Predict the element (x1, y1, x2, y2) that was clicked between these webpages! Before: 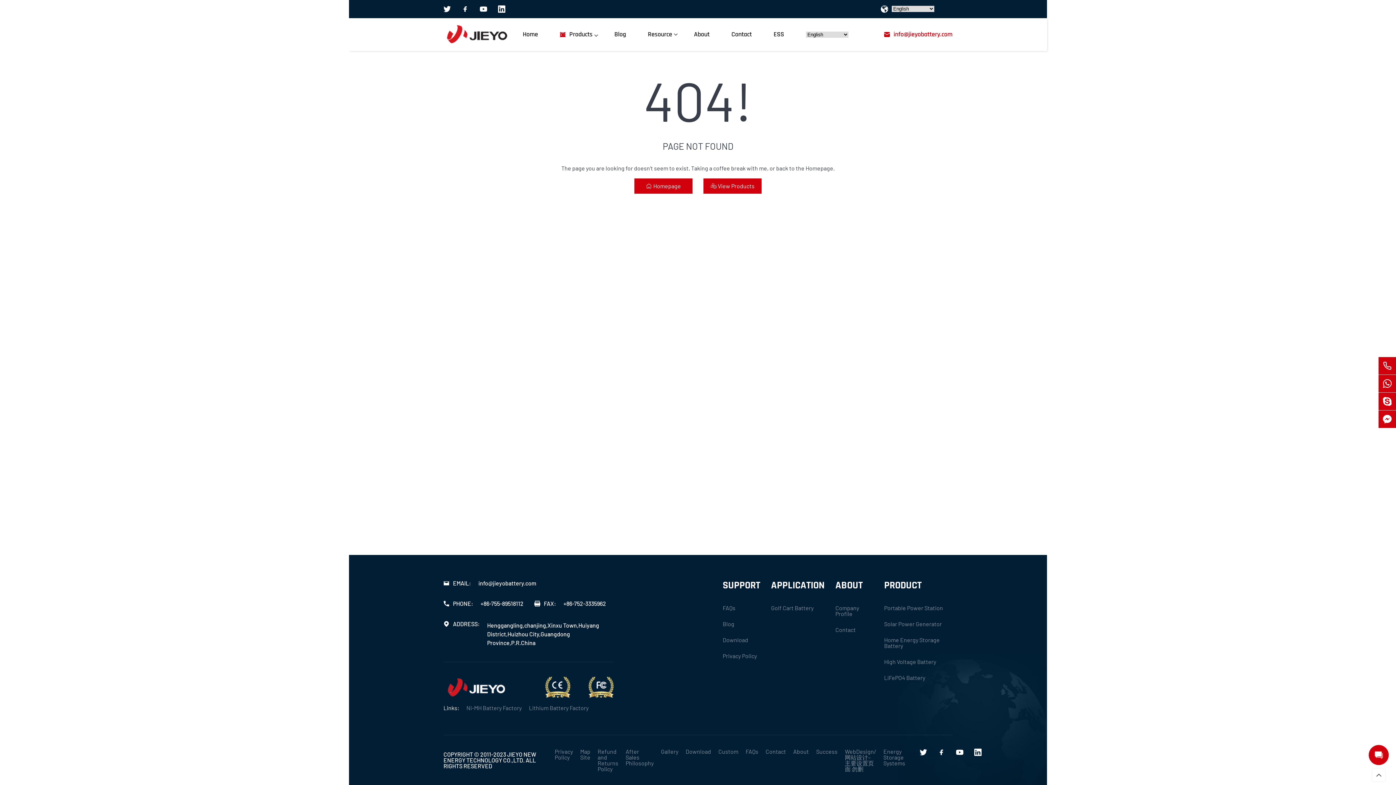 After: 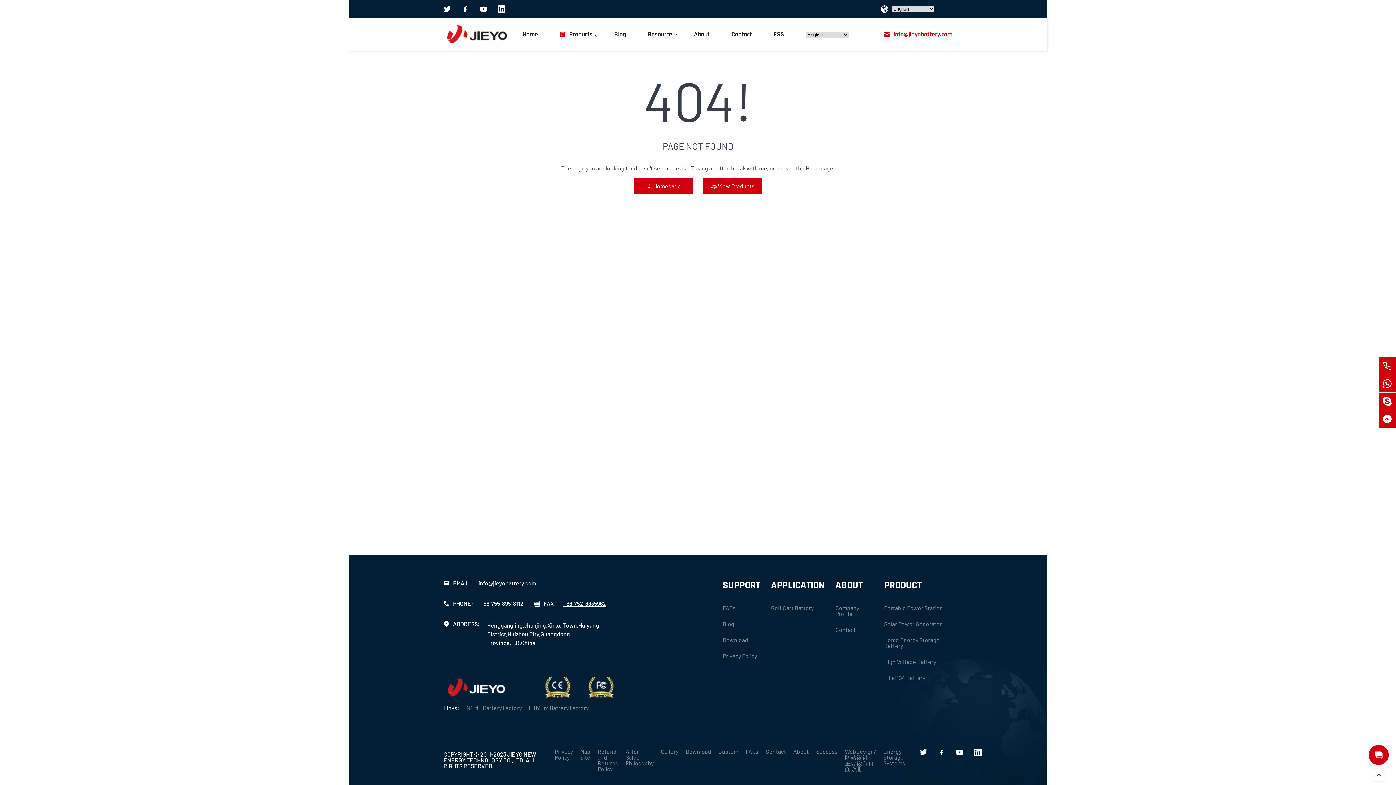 Action: bbox: (563, 600, 606, 607) label: +86-752-3335962